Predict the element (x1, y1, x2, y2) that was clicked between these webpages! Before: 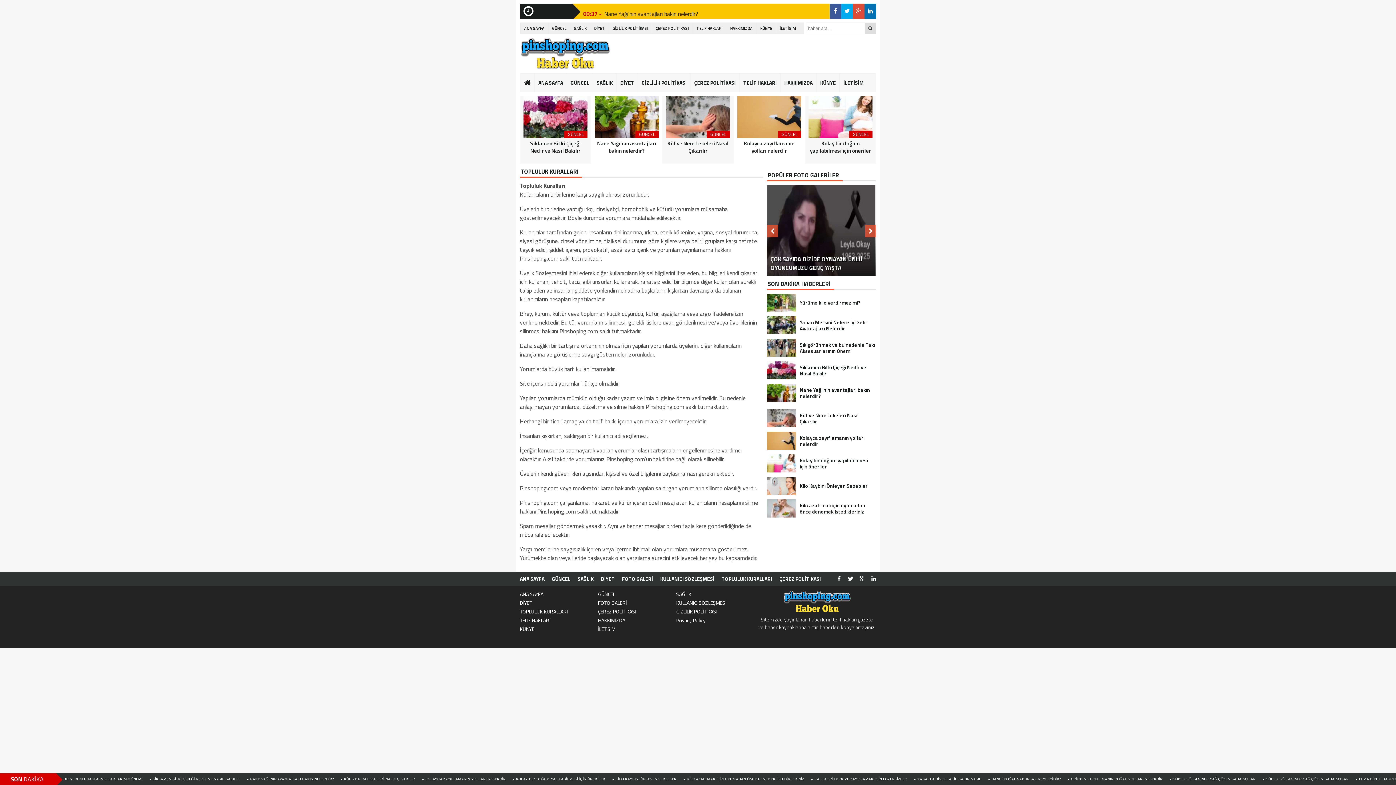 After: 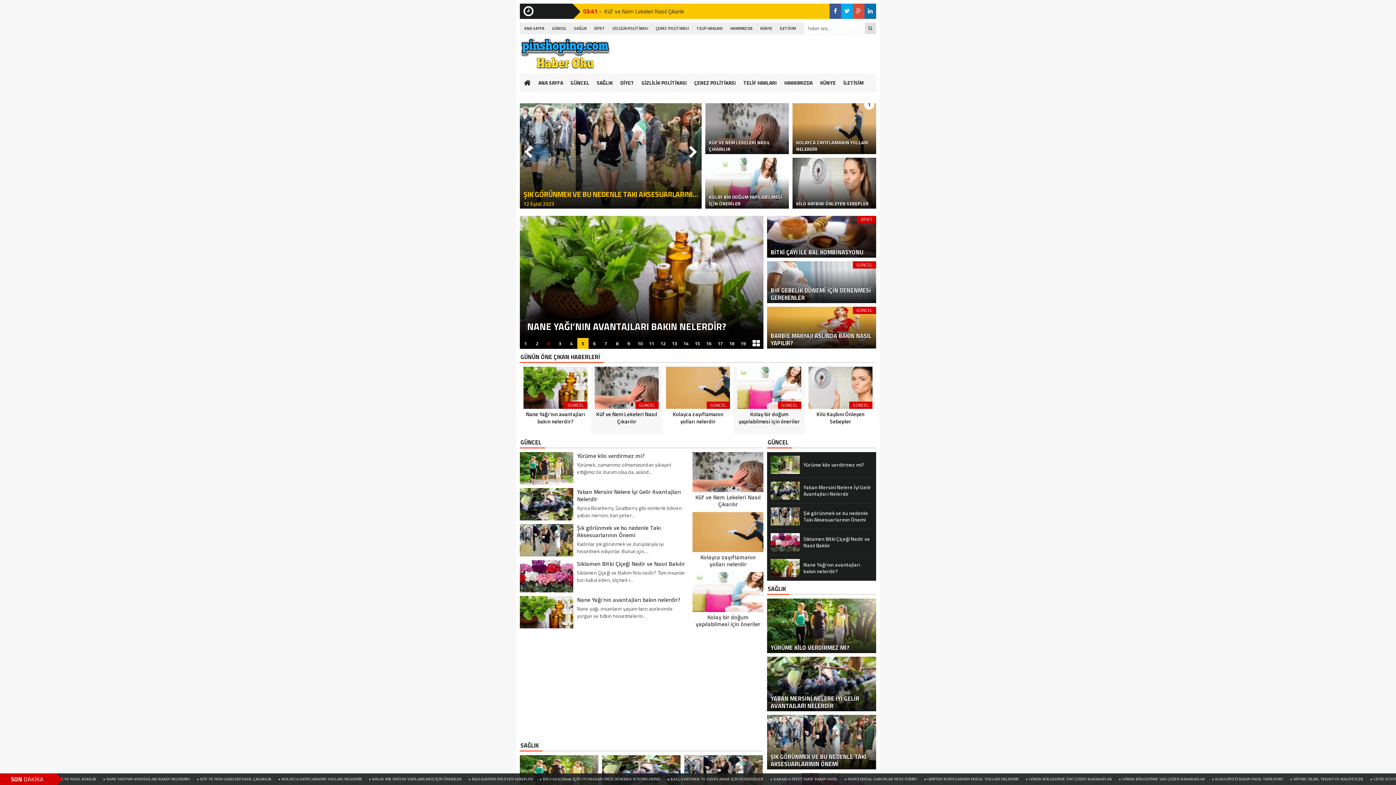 Action: bbox: (520, 73, 534, 91)